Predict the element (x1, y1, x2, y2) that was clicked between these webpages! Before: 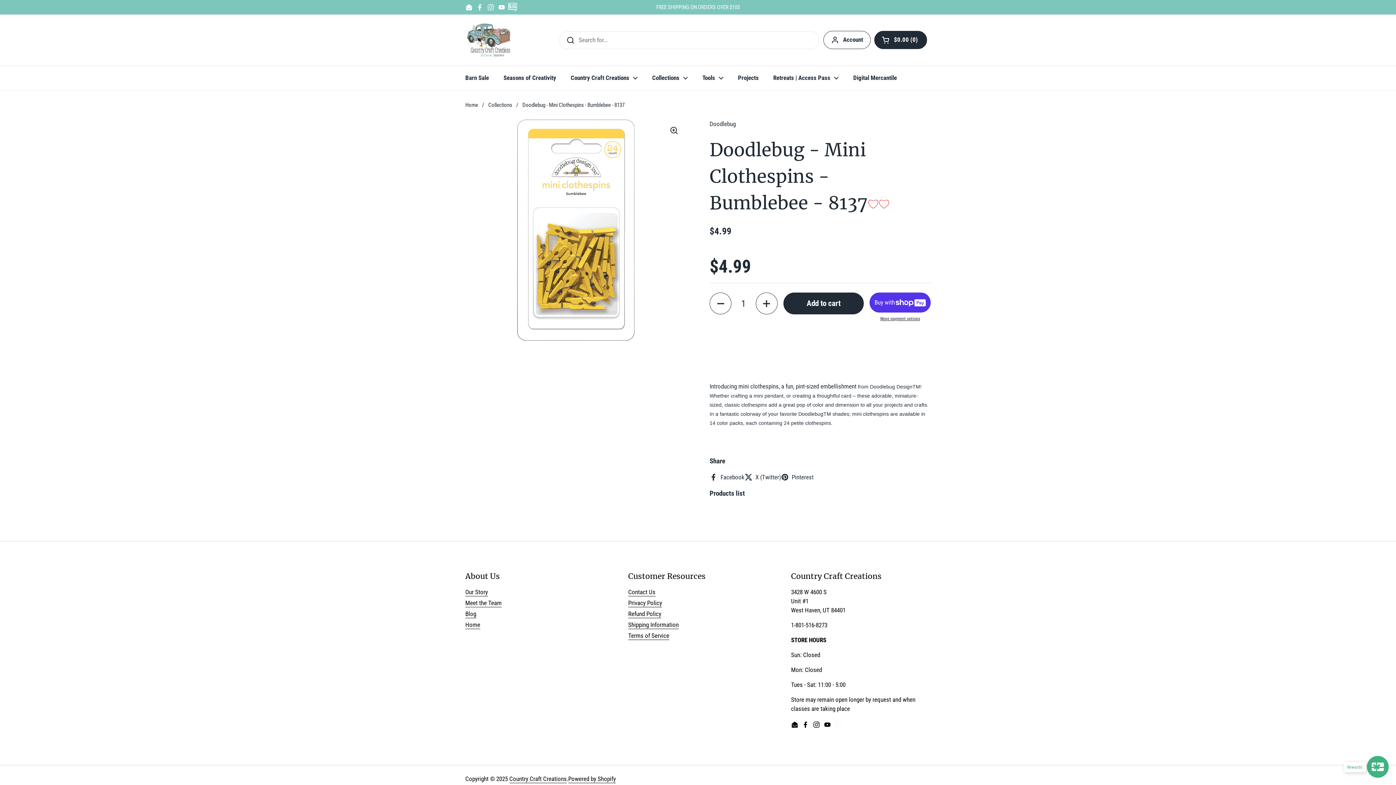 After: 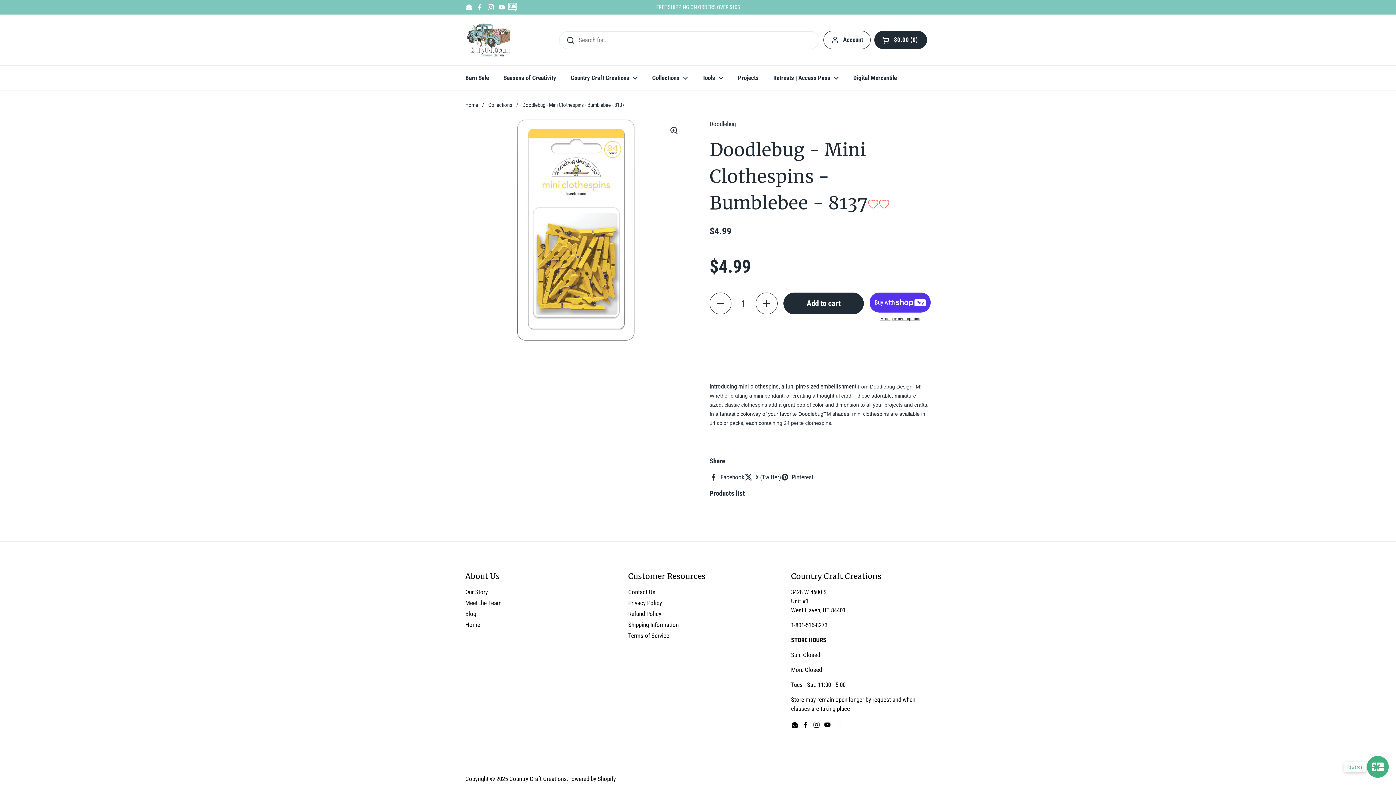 Action: label: YouTube bbox: (498, 3, 505, 10)